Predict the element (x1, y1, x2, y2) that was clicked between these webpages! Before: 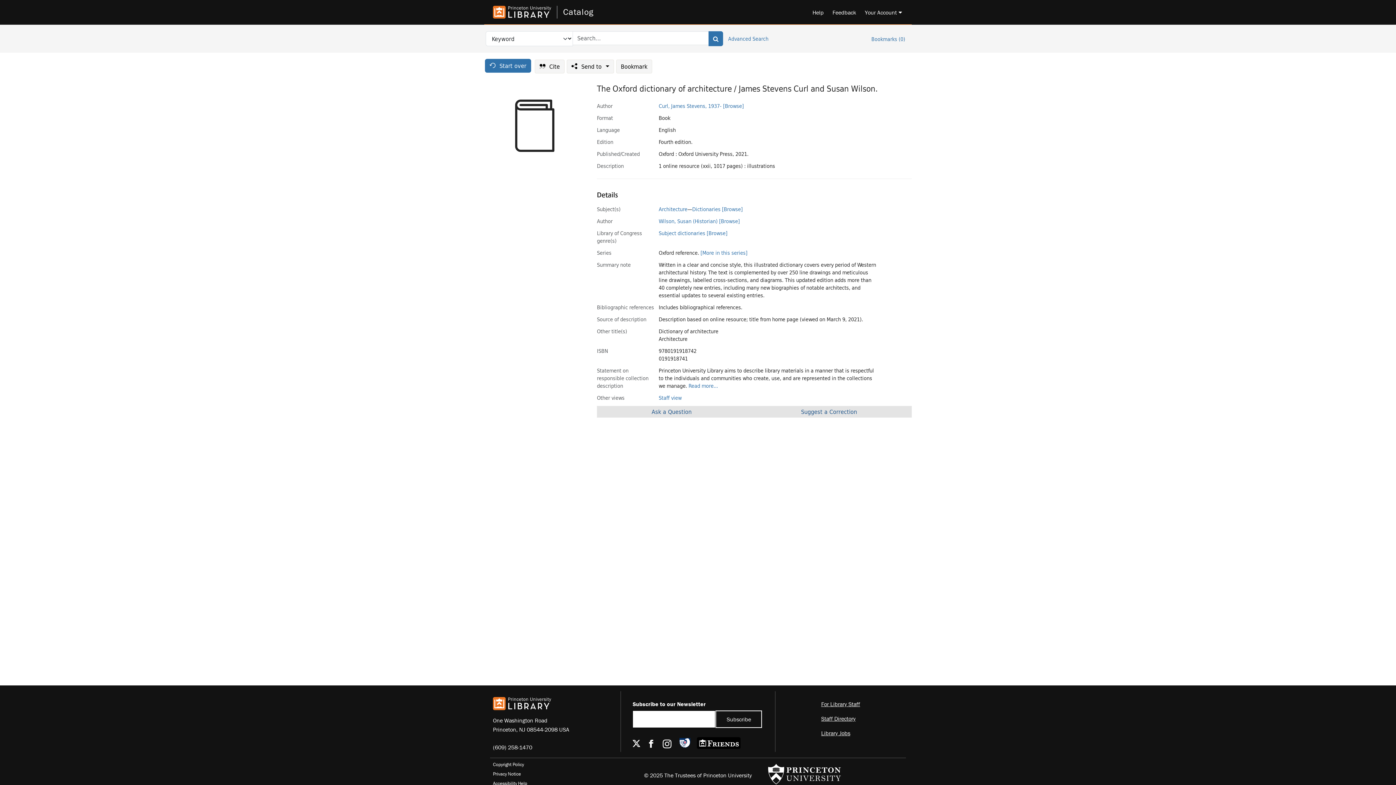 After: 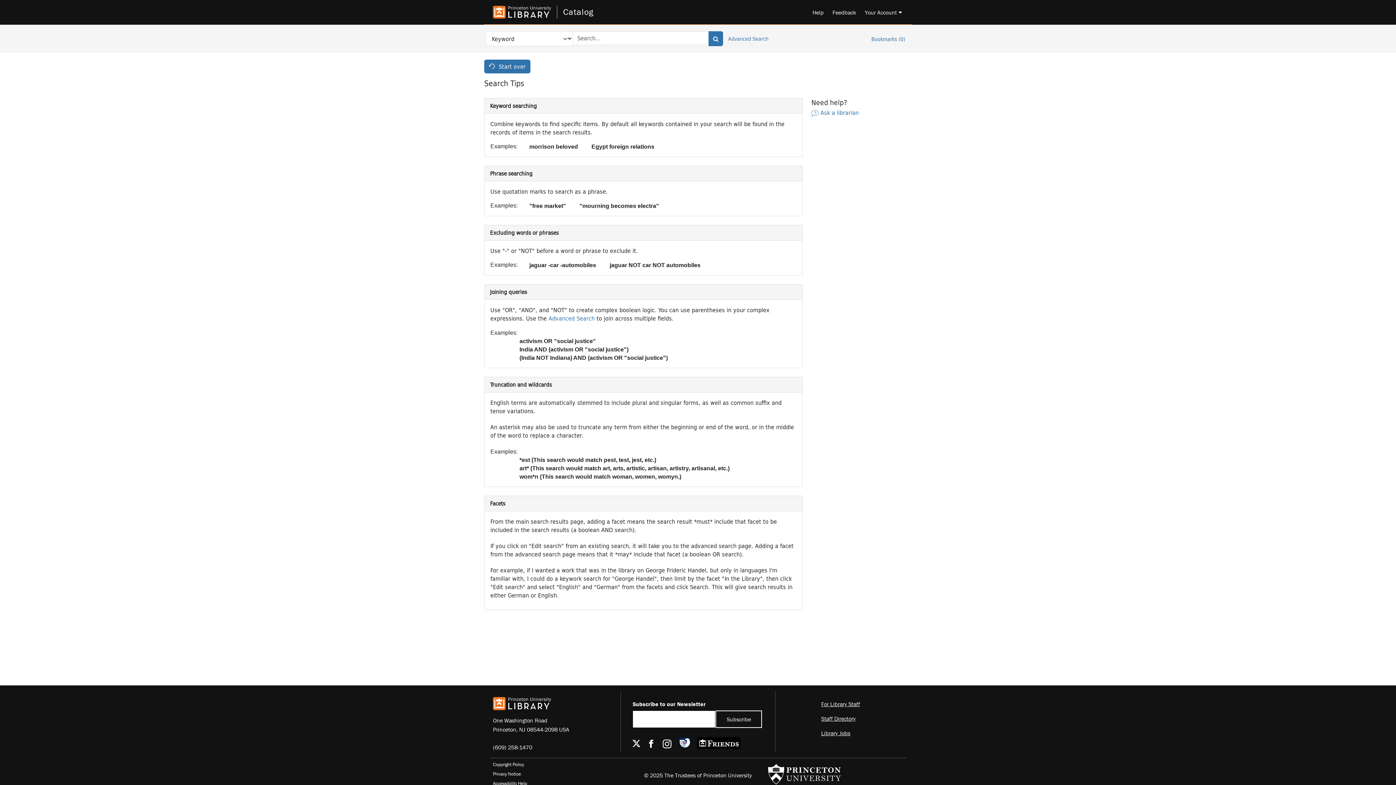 Action: bbox: (806, 3, 826, 20) label: Help